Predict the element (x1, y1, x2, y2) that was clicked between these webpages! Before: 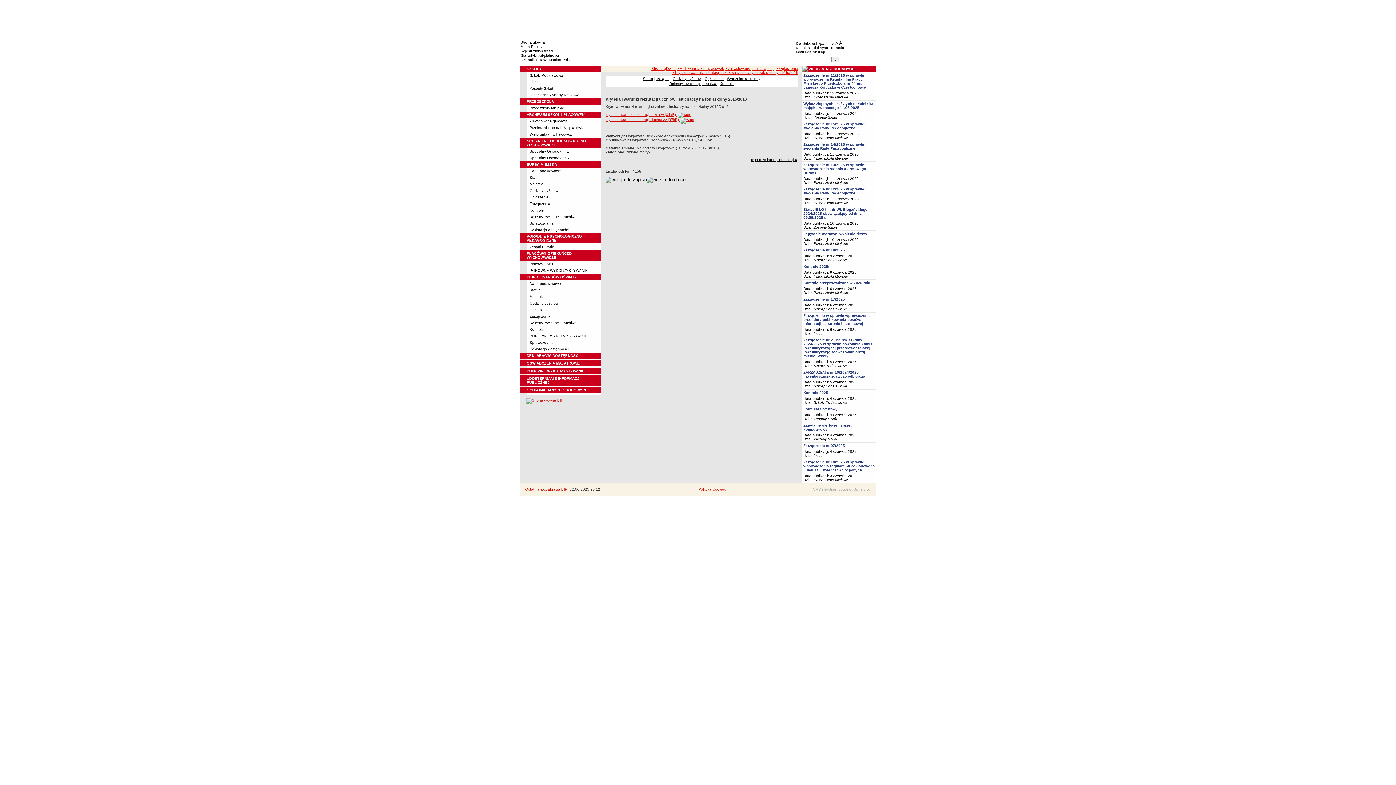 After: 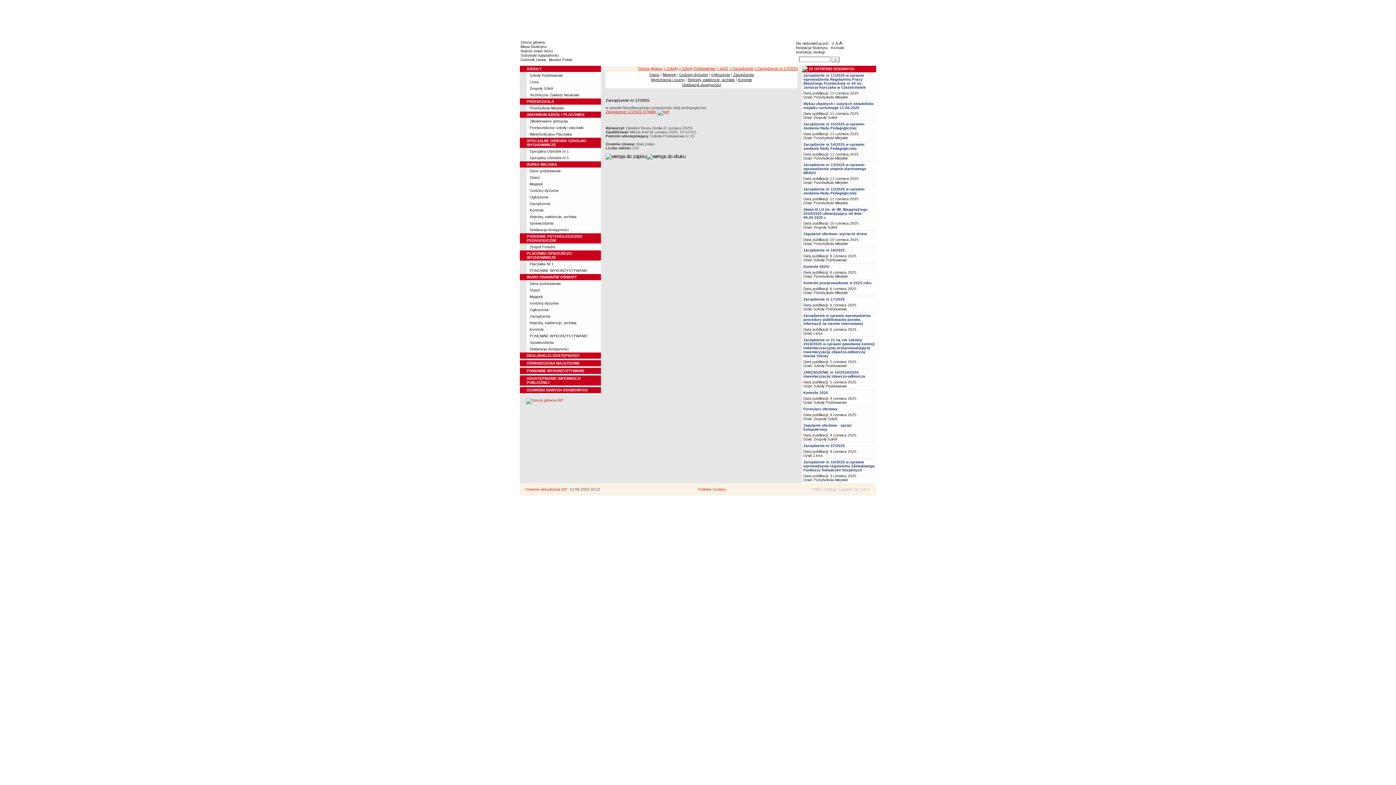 Action: label: Zarządzenie nr 17/2025 bbox: (803, 297, 845, 301)